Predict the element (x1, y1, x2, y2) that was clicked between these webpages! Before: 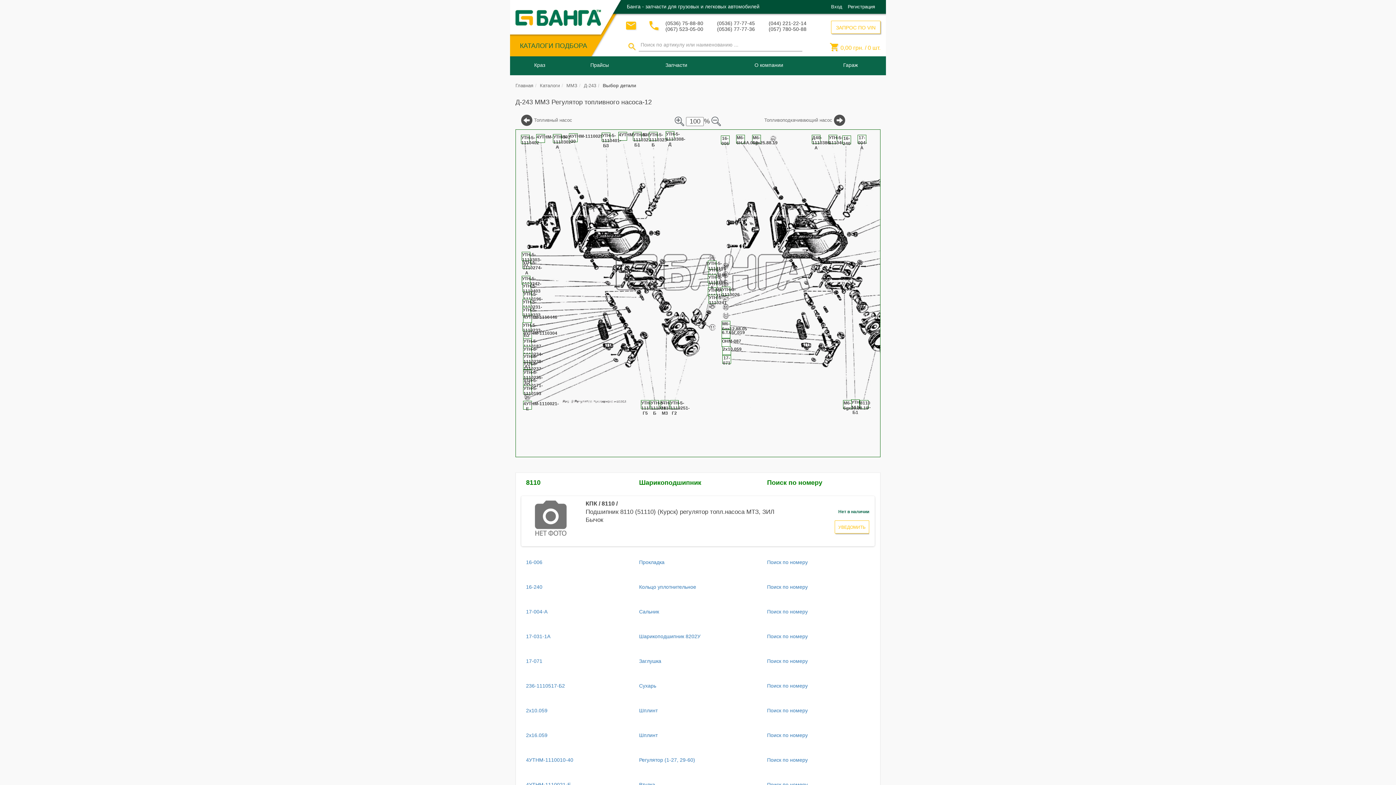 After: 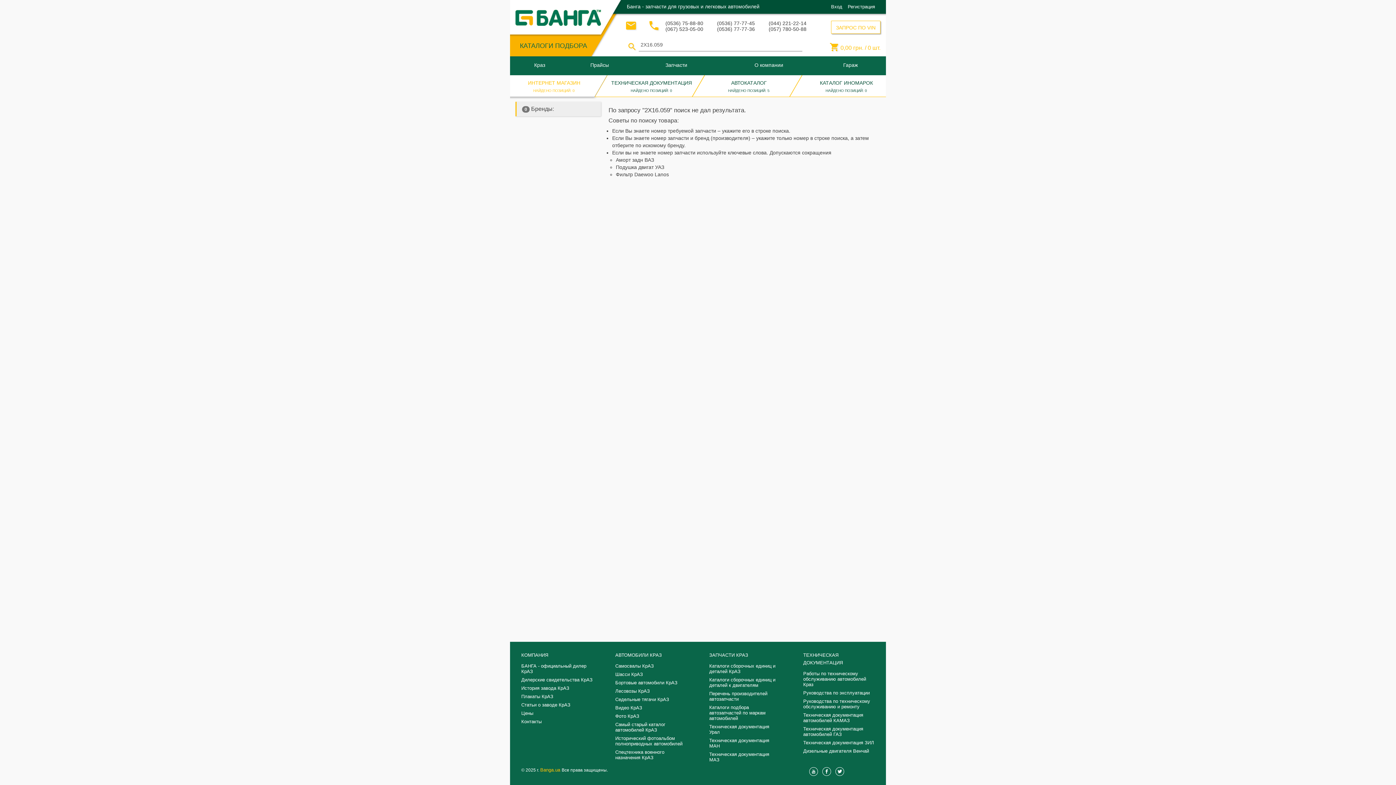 Action: label: Поиск по номеру bbox: (762, 729, 812, 741)